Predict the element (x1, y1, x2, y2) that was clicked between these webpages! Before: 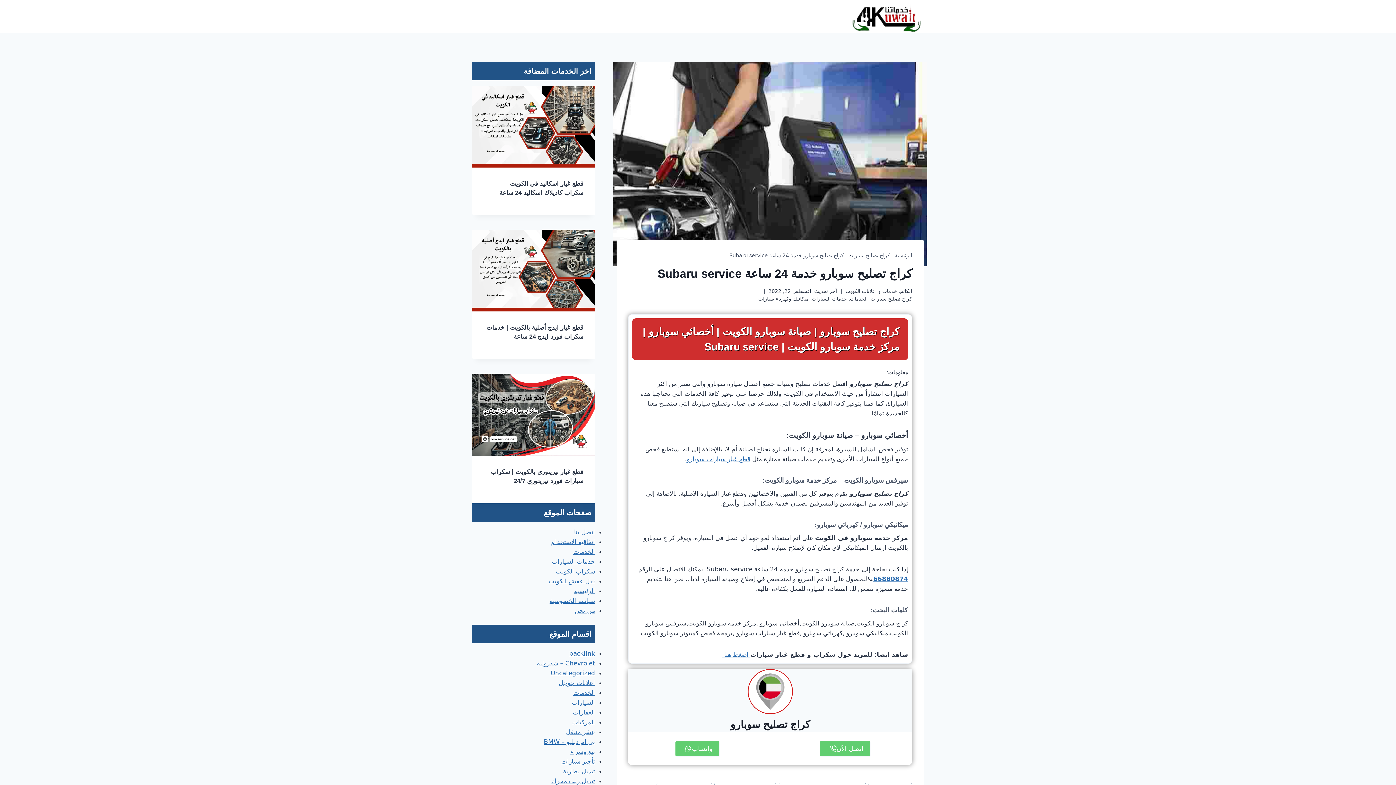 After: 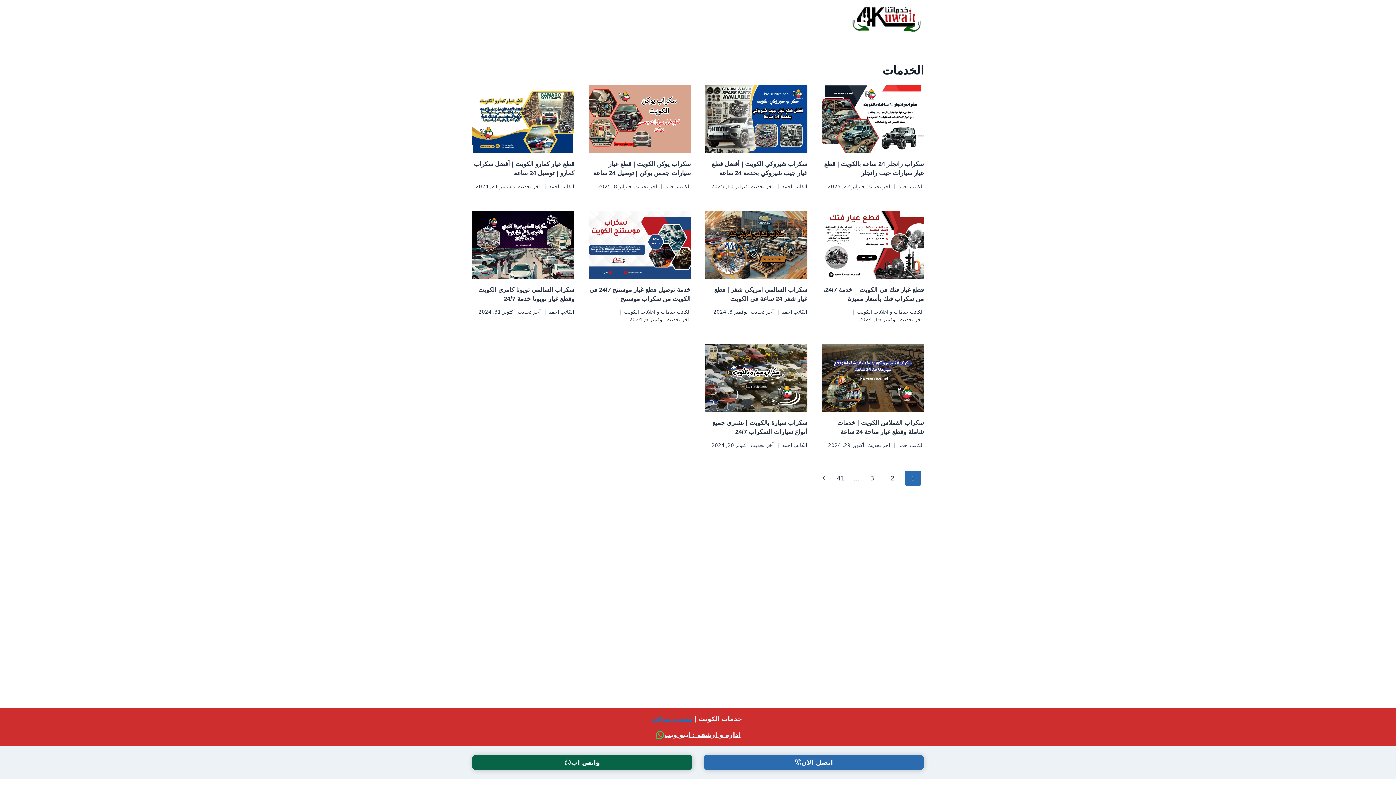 Action: bbox: (573, 689, 595, 696) label: الخدمات